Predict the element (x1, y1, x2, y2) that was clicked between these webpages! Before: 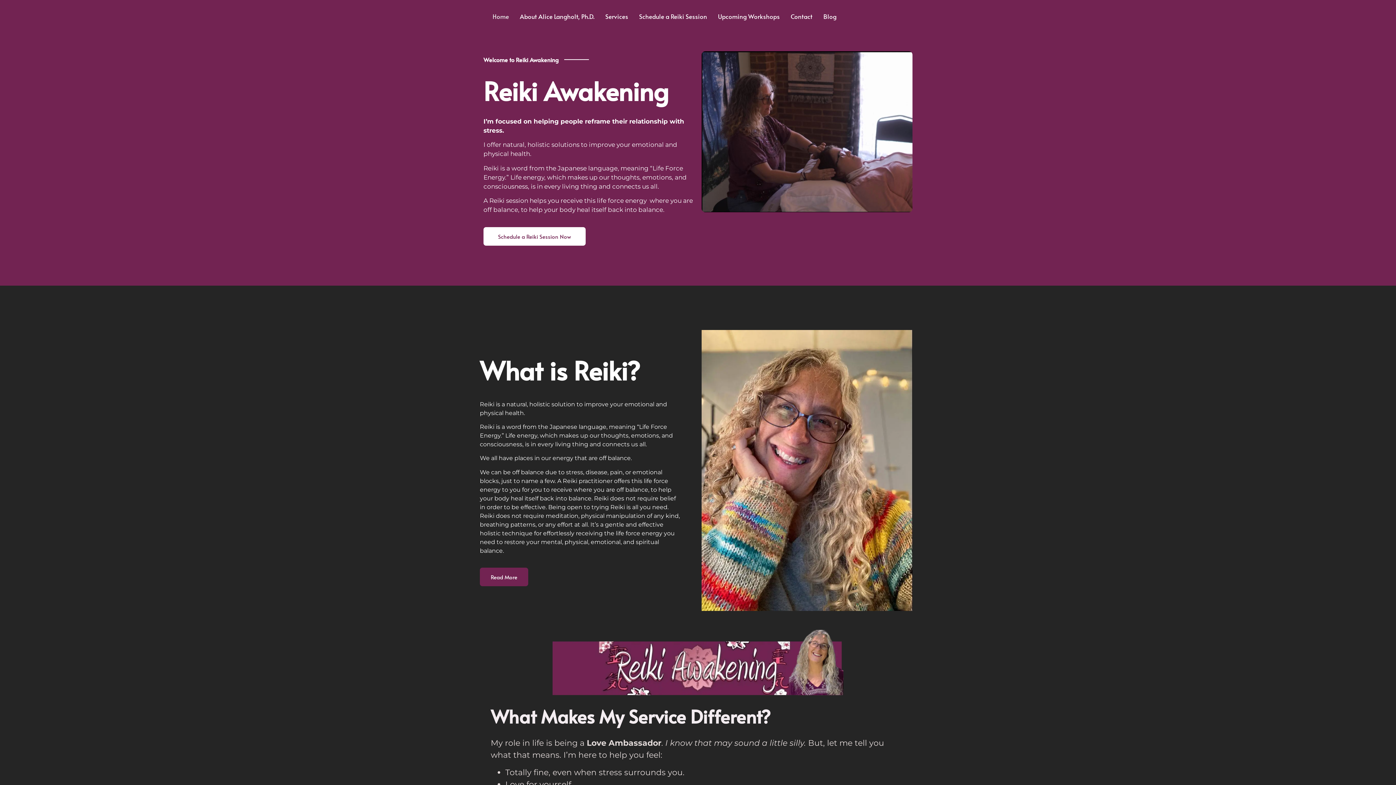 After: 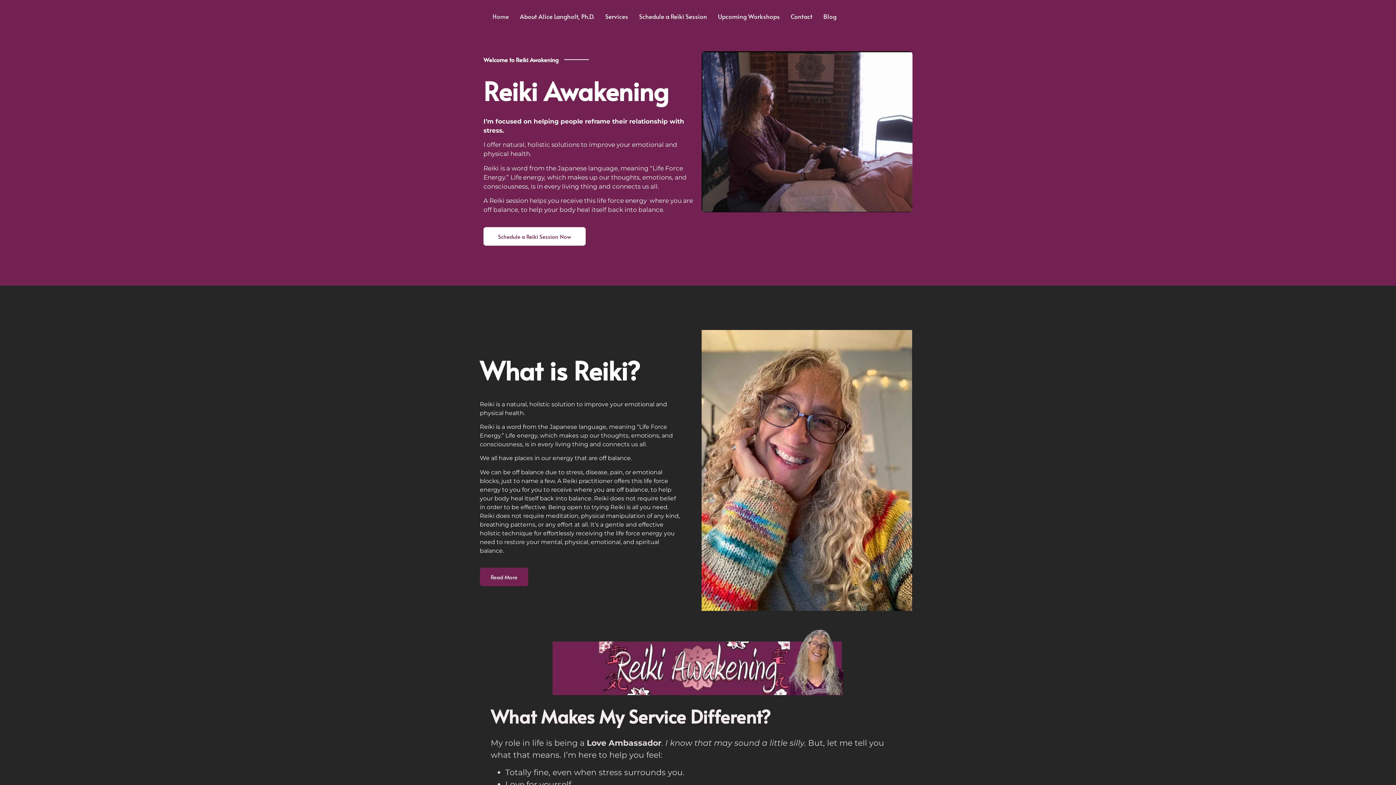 Action: label: Home bbox: (487, 7, 514, 25)